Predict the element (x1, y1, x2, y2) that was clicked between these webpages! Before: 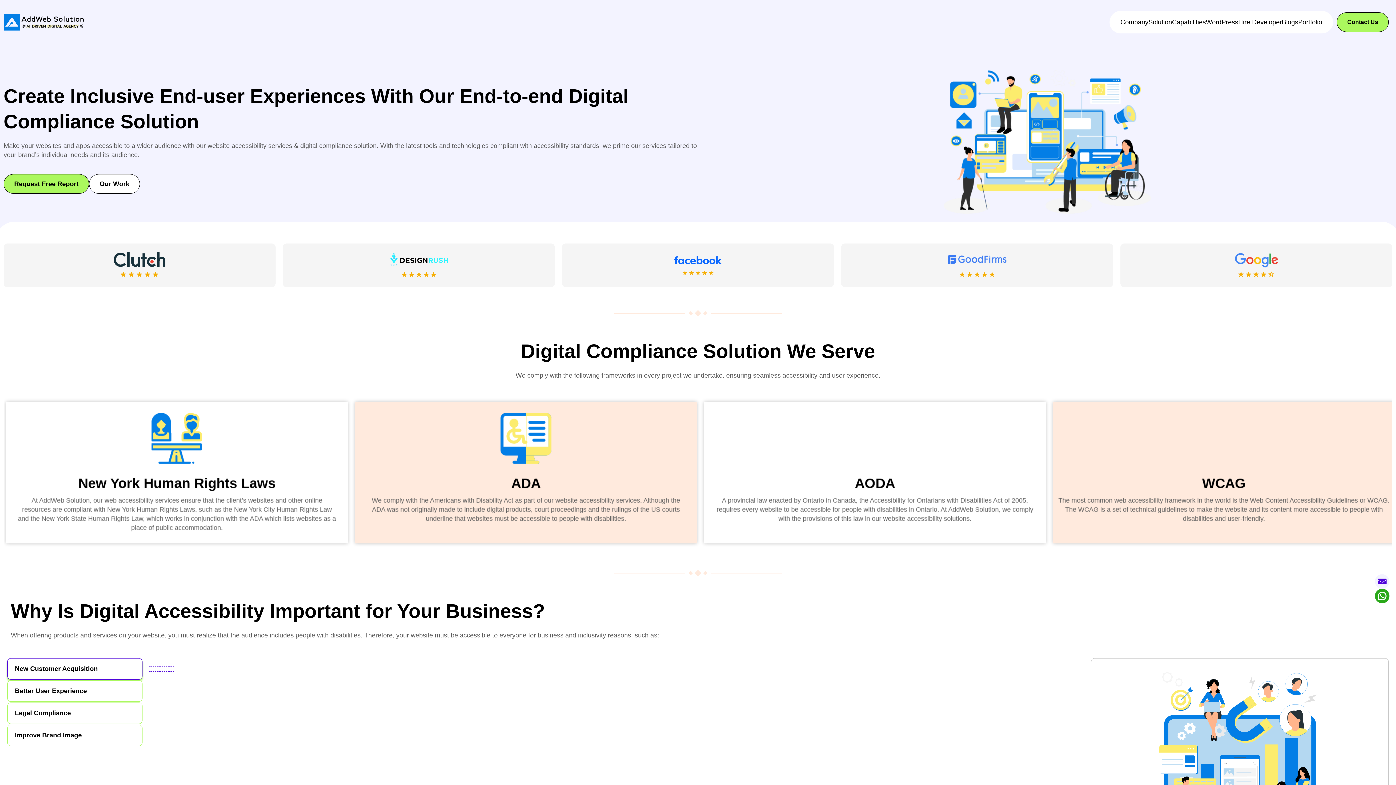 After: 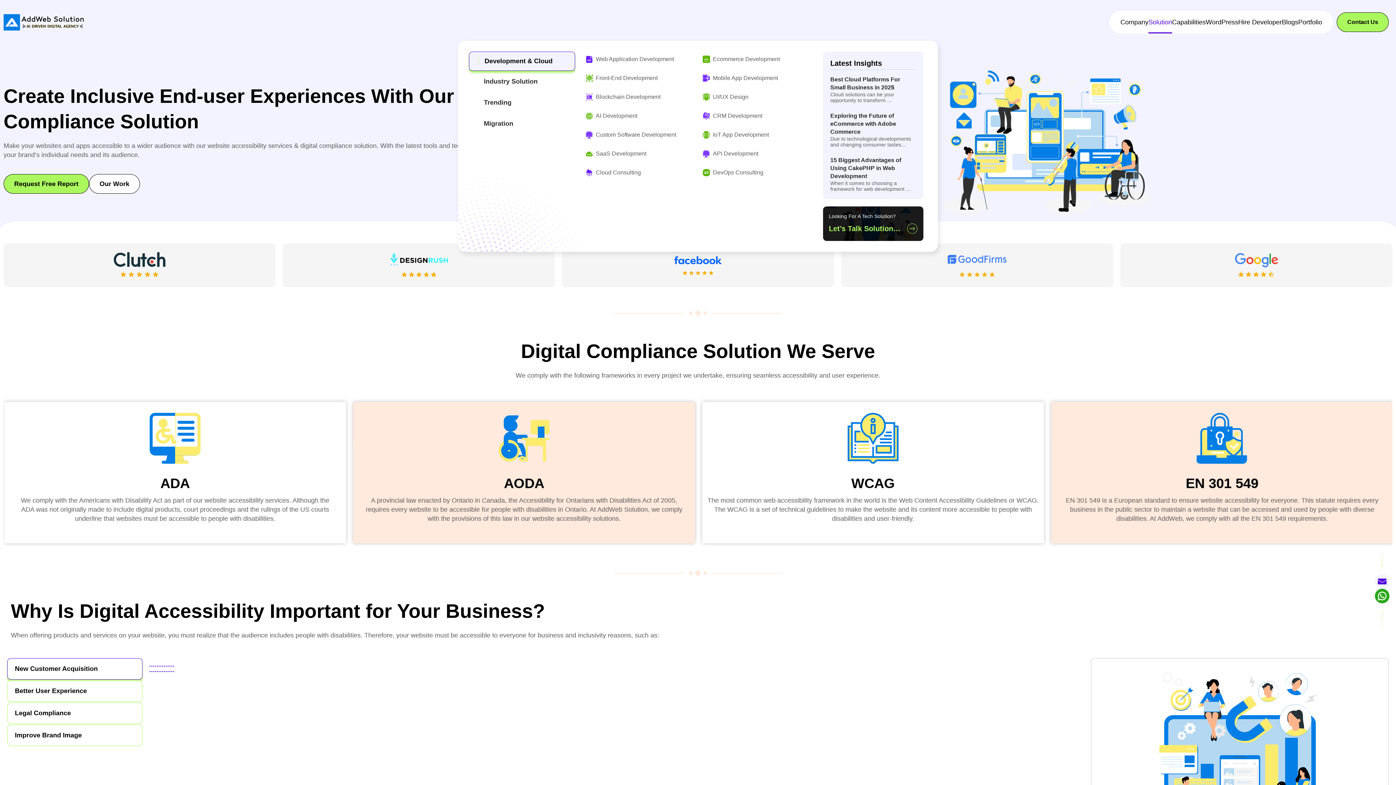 Action: label: Solution bbox: (1148, 10, 1172, 33)